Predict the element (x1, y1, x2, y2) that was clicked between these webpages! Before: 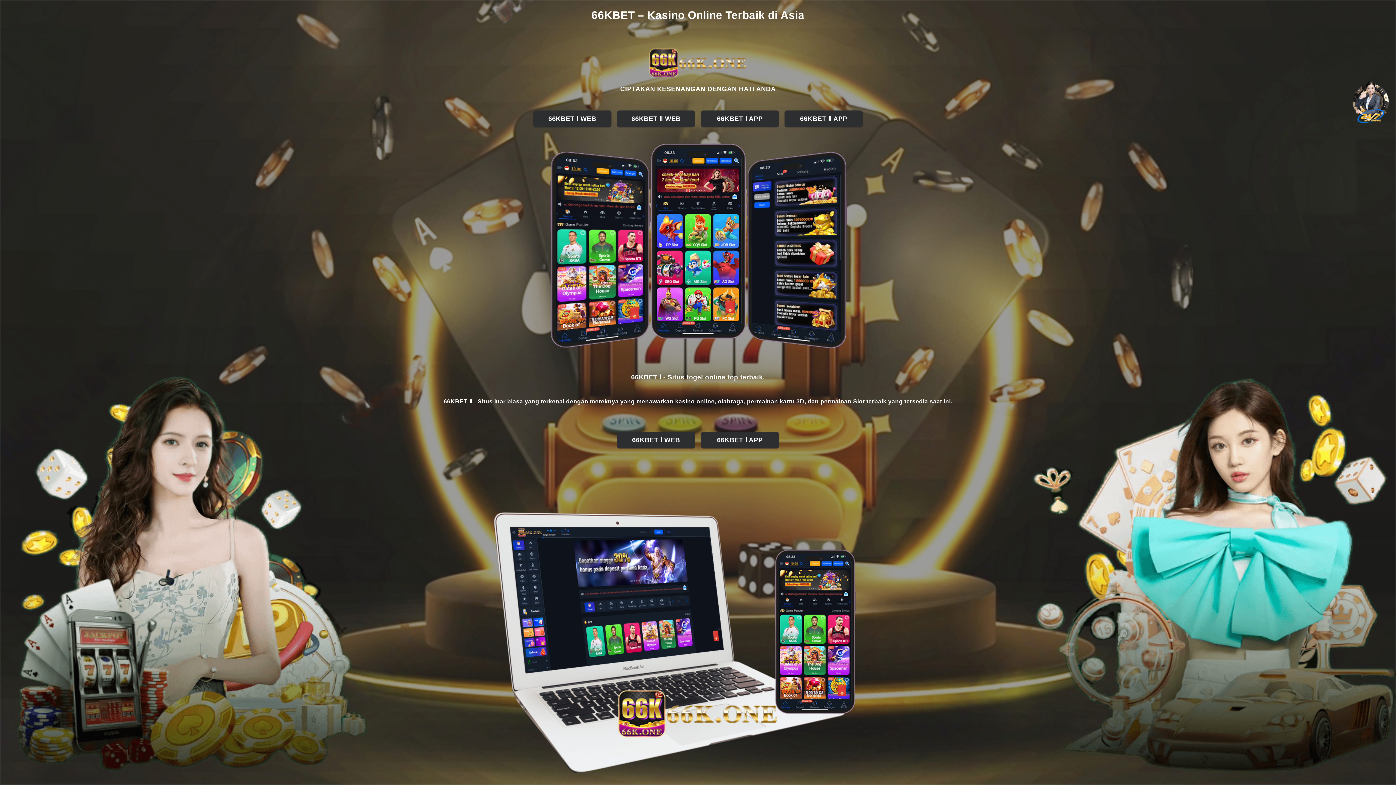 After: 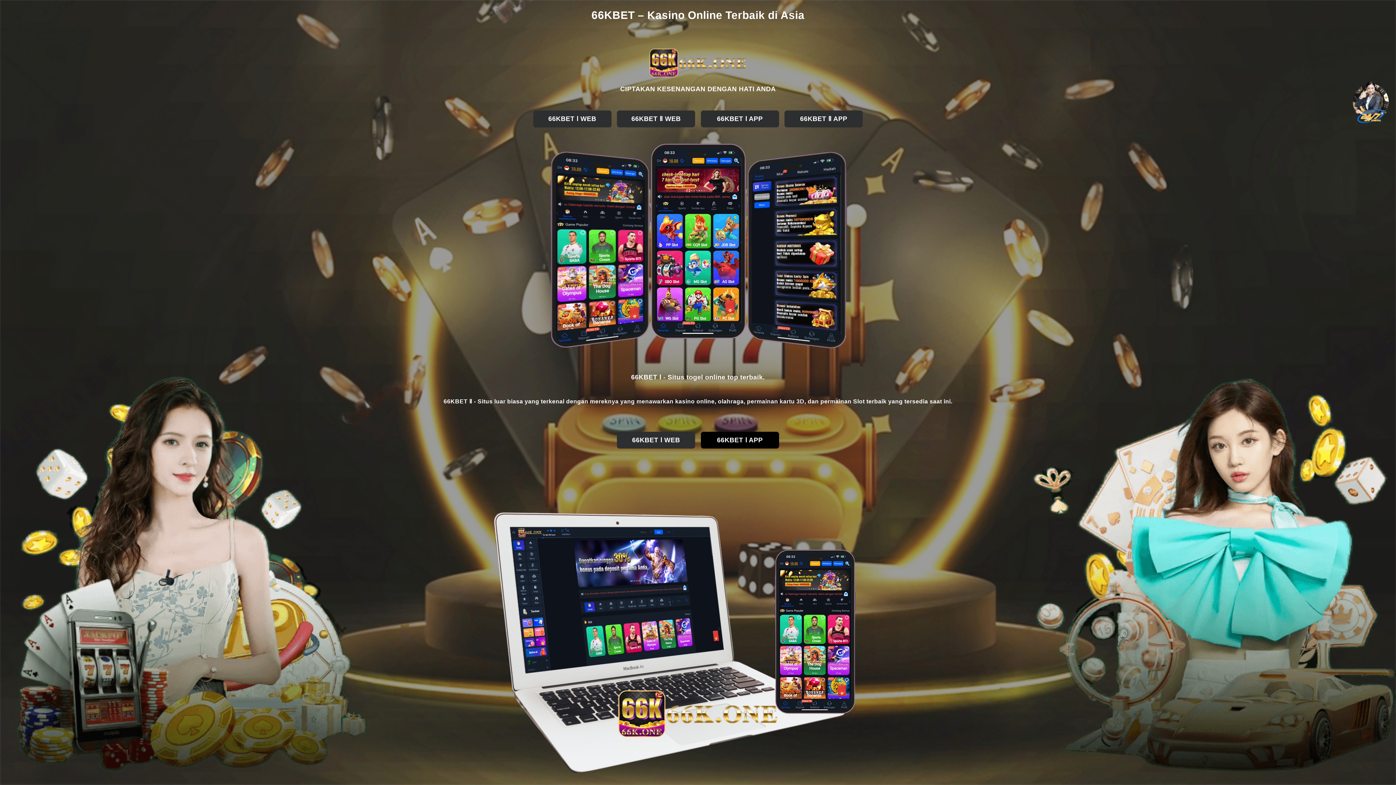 Action: label: 66KBET Ⅰ APP bbox: (701, 431, 779, 448)